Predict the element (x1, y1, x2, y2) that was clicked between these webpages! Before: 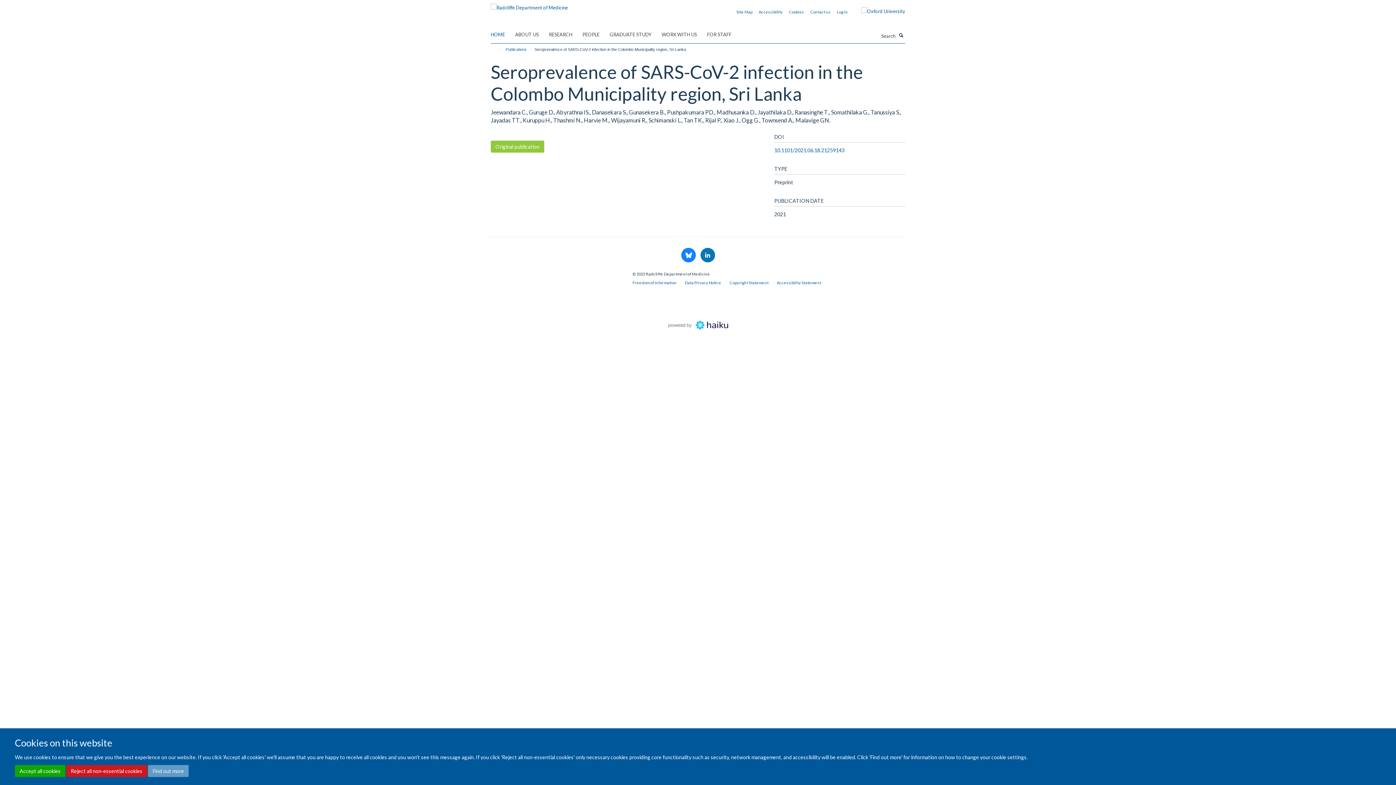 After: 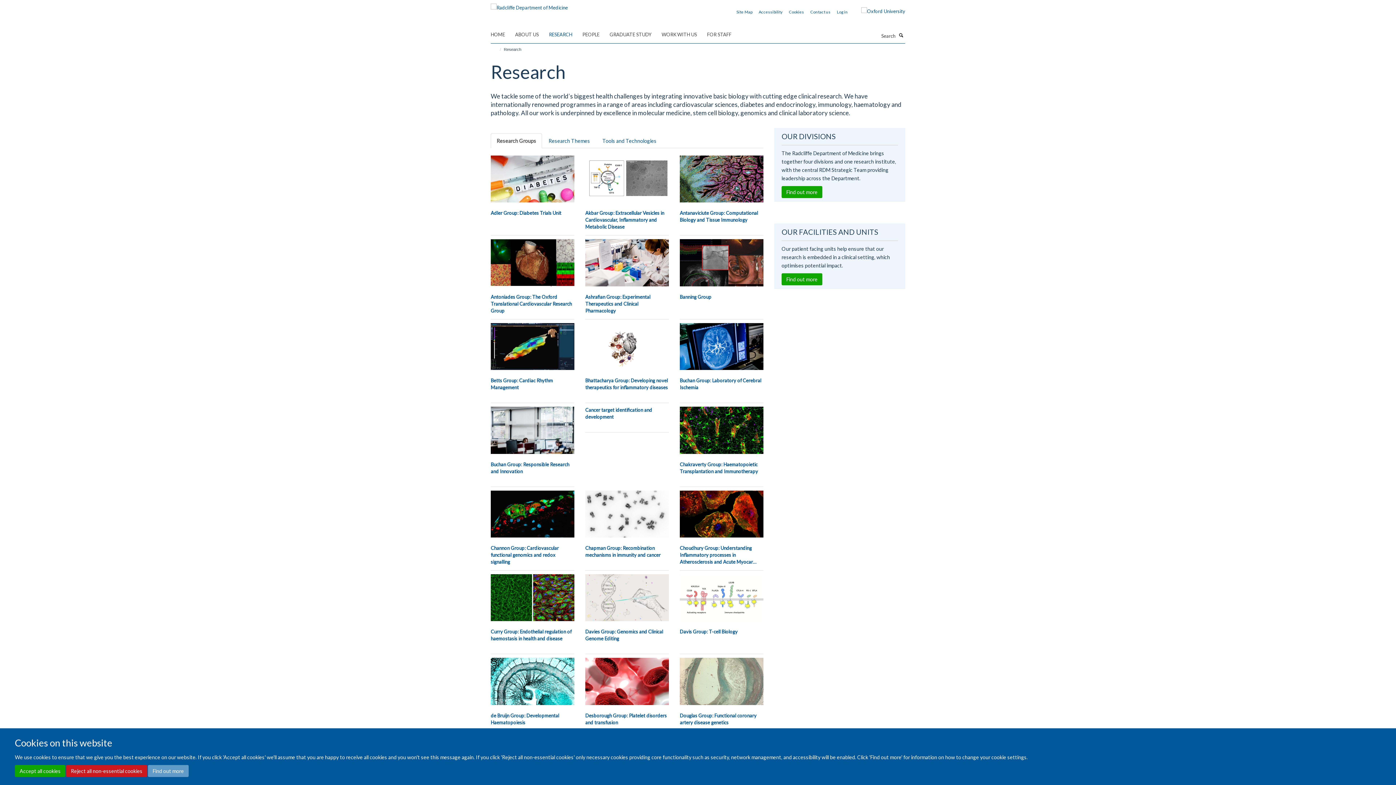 Action: bbox: (549, 29, 581, 40) label: RESEARCH